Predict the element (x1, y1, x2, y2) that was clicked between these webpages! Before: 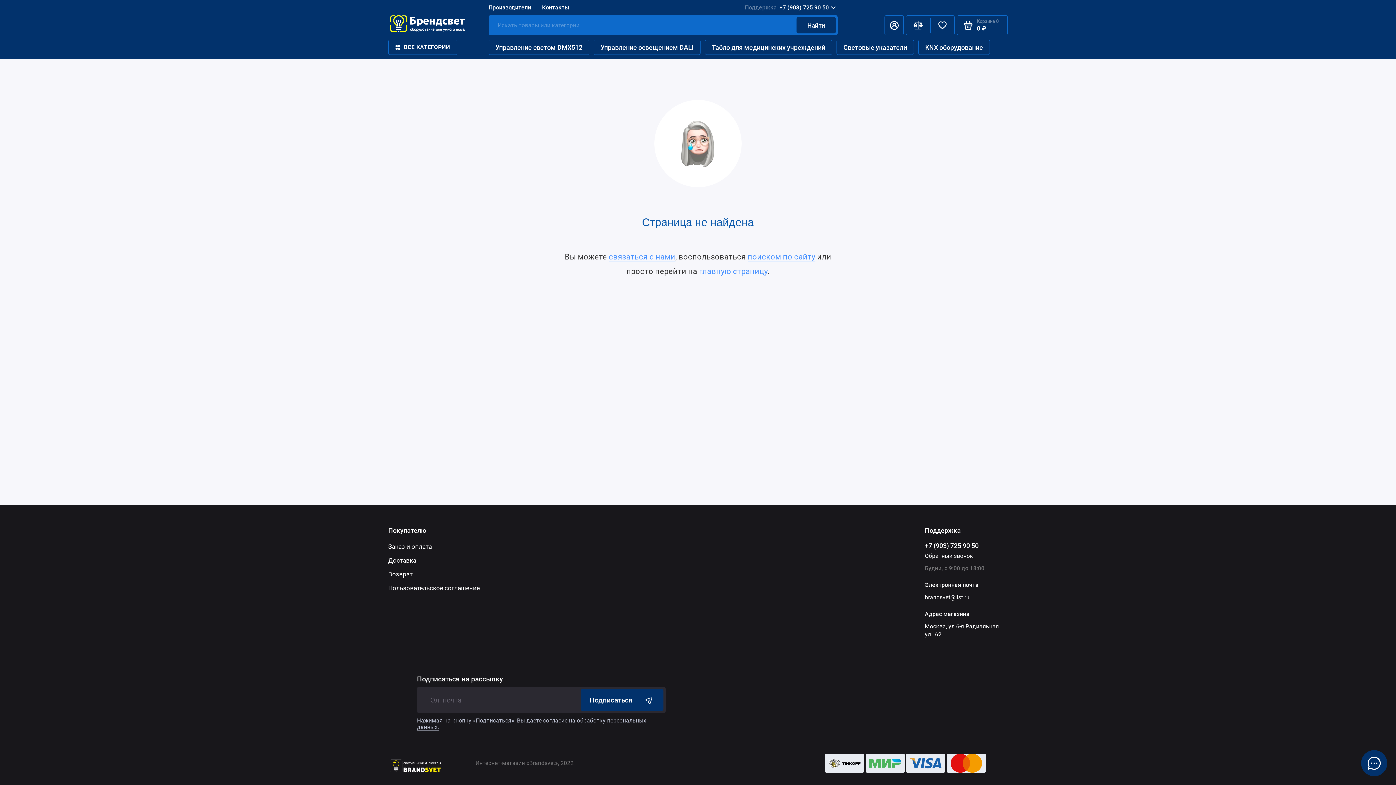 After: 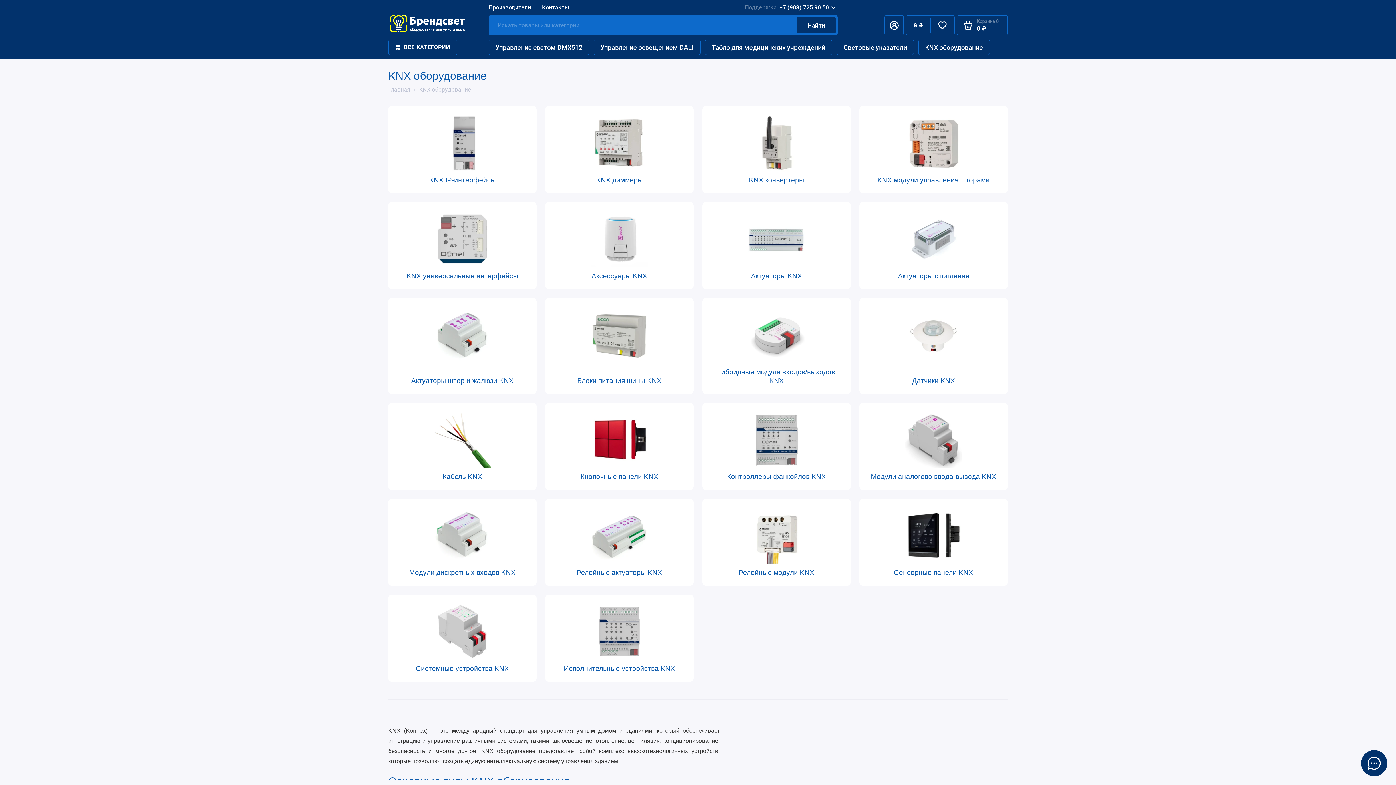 Action: label: KNX оборудование bbox: (918, 39, 990, 54)